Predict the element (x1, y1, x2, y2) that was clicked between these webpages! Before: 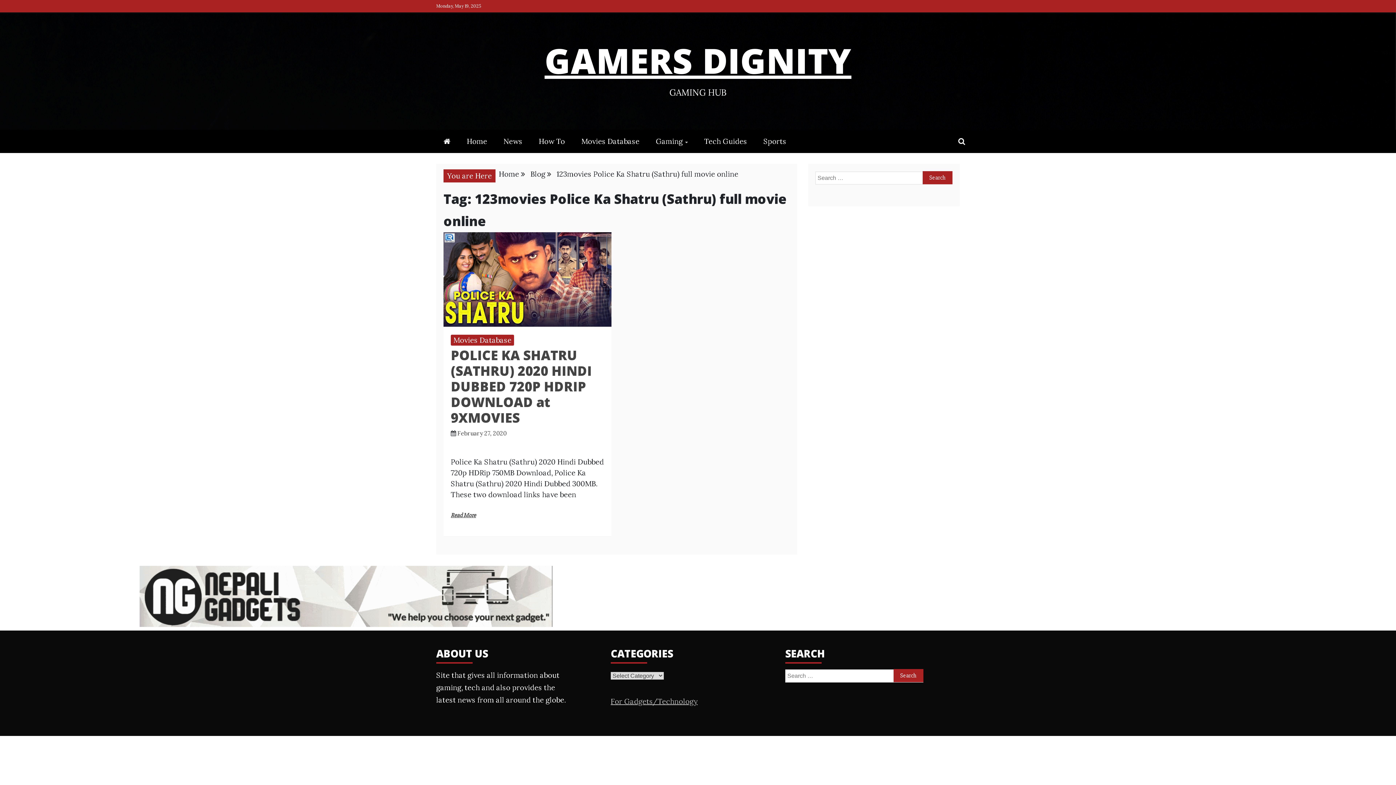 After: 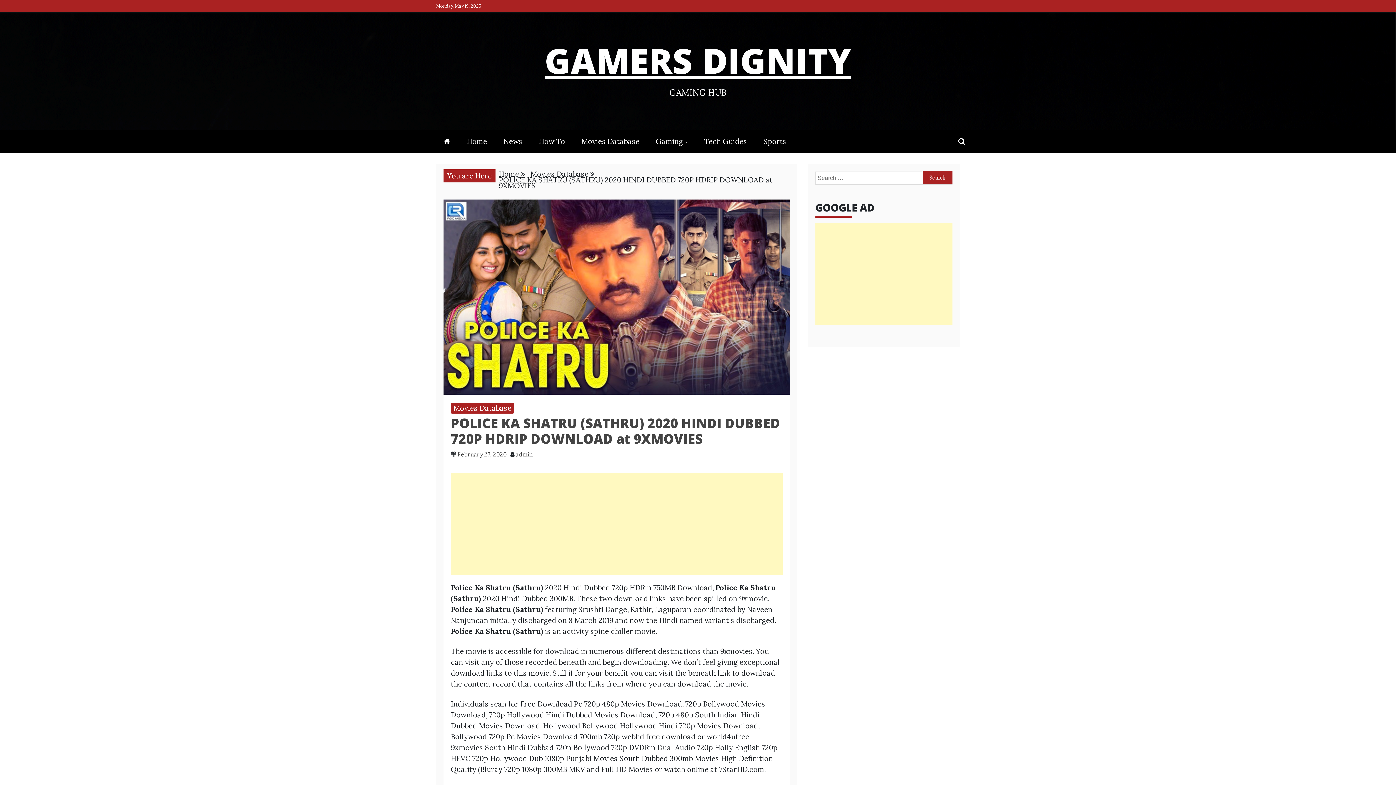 Action: bbox: (457, 429, 506, 437) label: February 27, 2020